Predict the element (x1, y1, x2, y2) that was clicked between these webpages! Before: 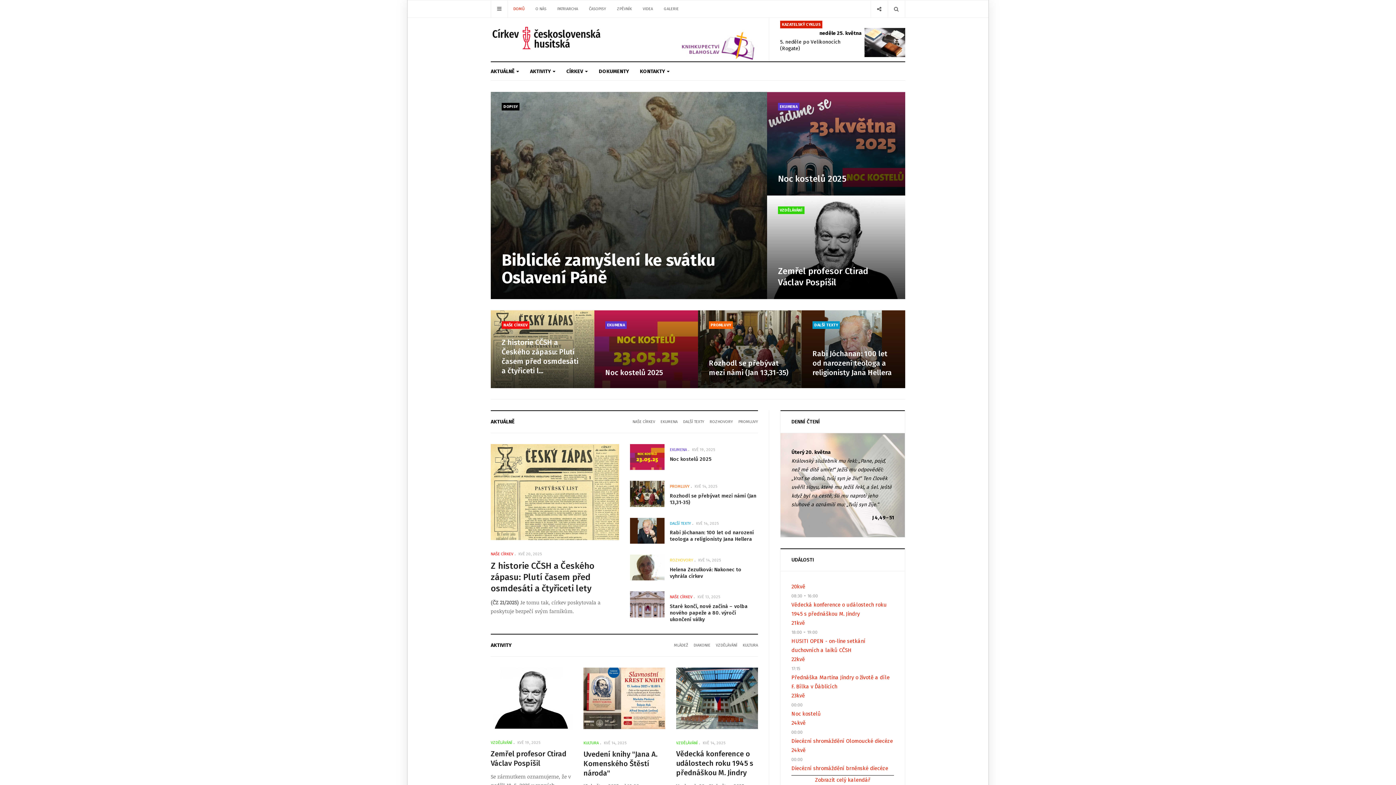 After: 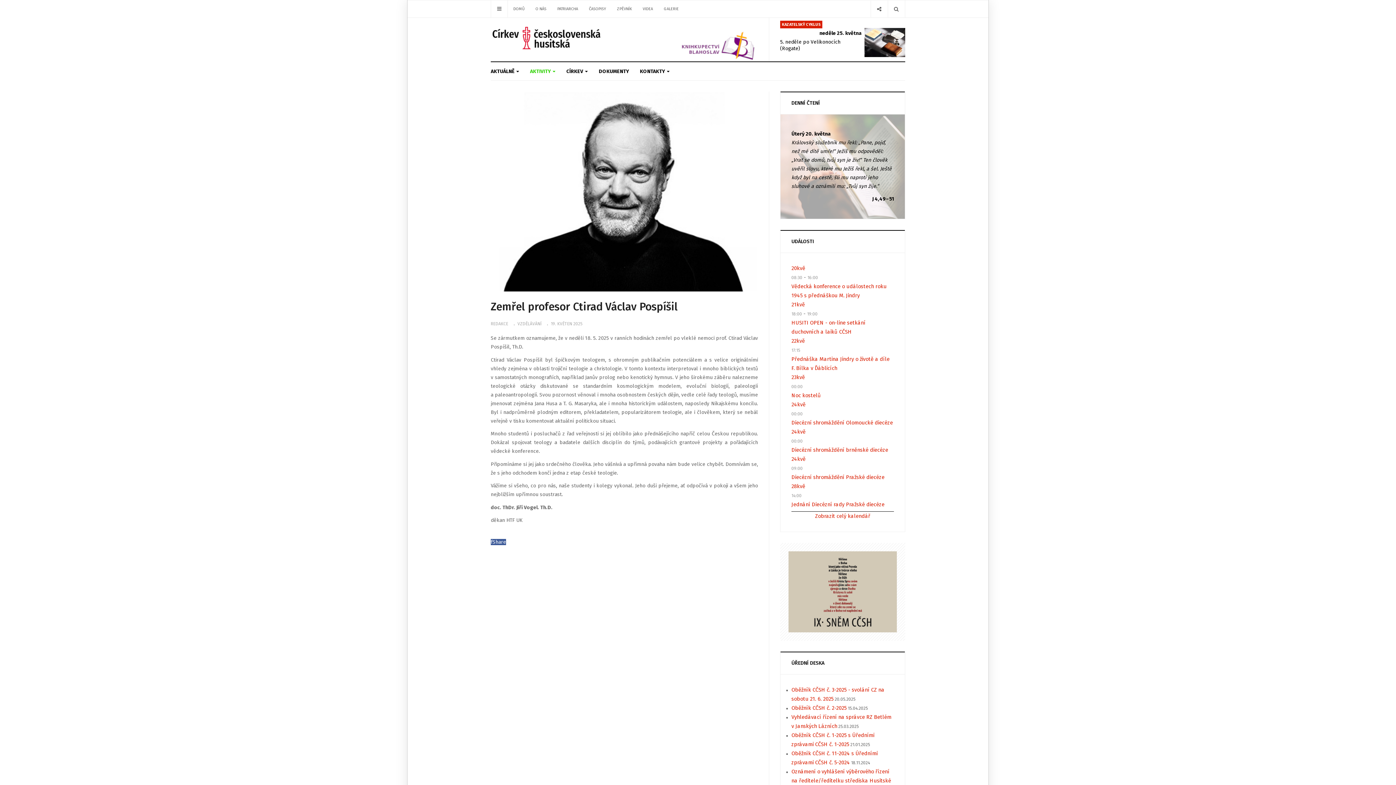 Action: bbox: (490, 695, 572, 701)